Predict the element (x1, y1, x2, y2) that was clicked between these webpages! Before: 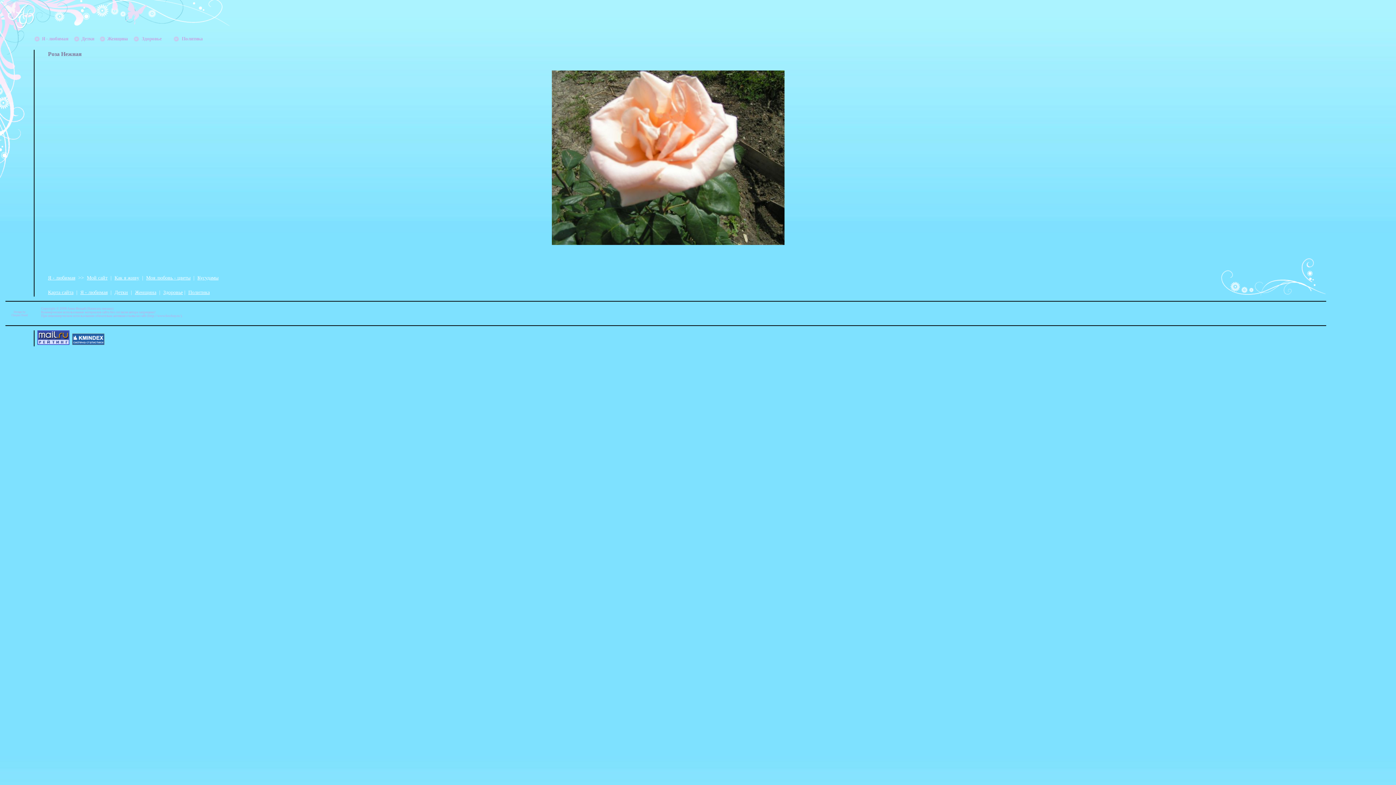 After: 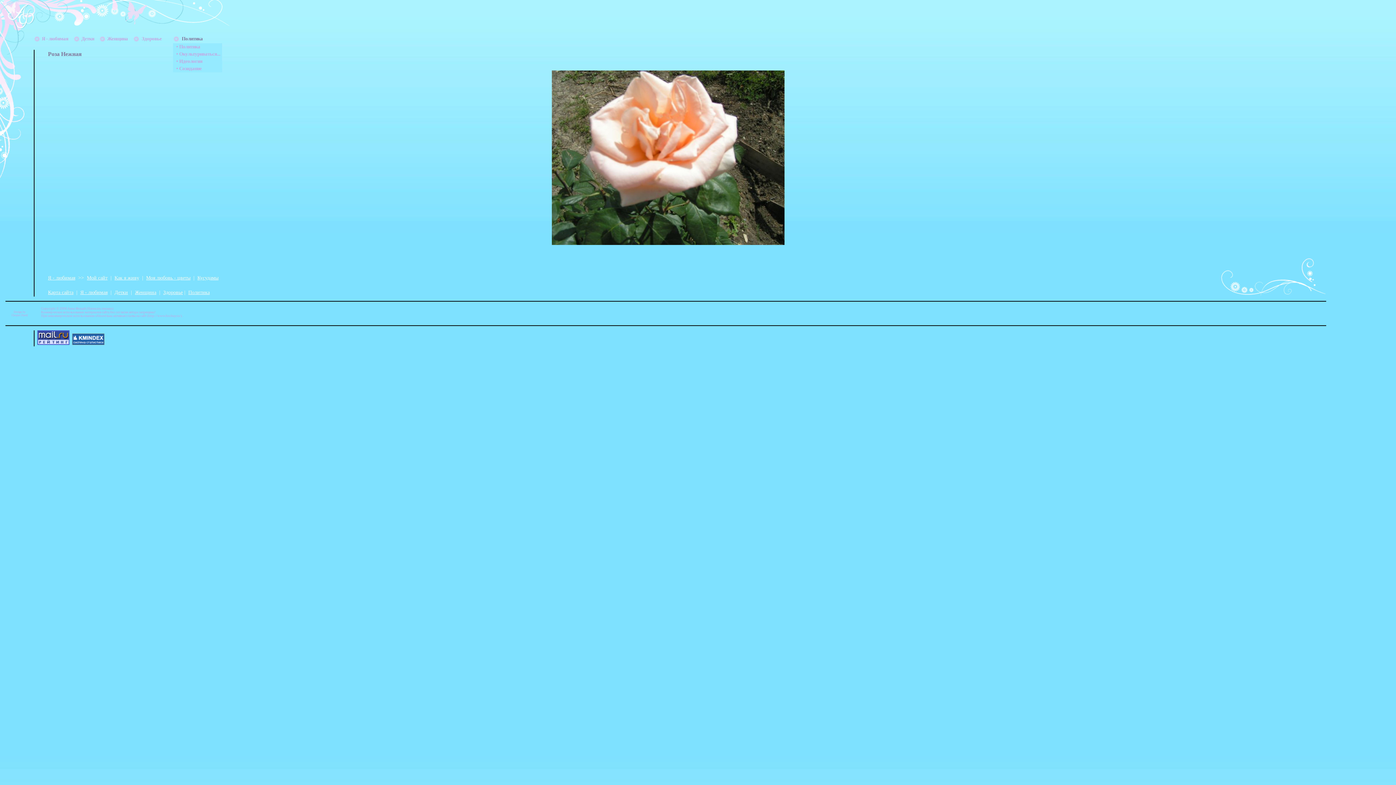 Action: label: 	  Политика	 bbox: (173, 34, 208, 43)